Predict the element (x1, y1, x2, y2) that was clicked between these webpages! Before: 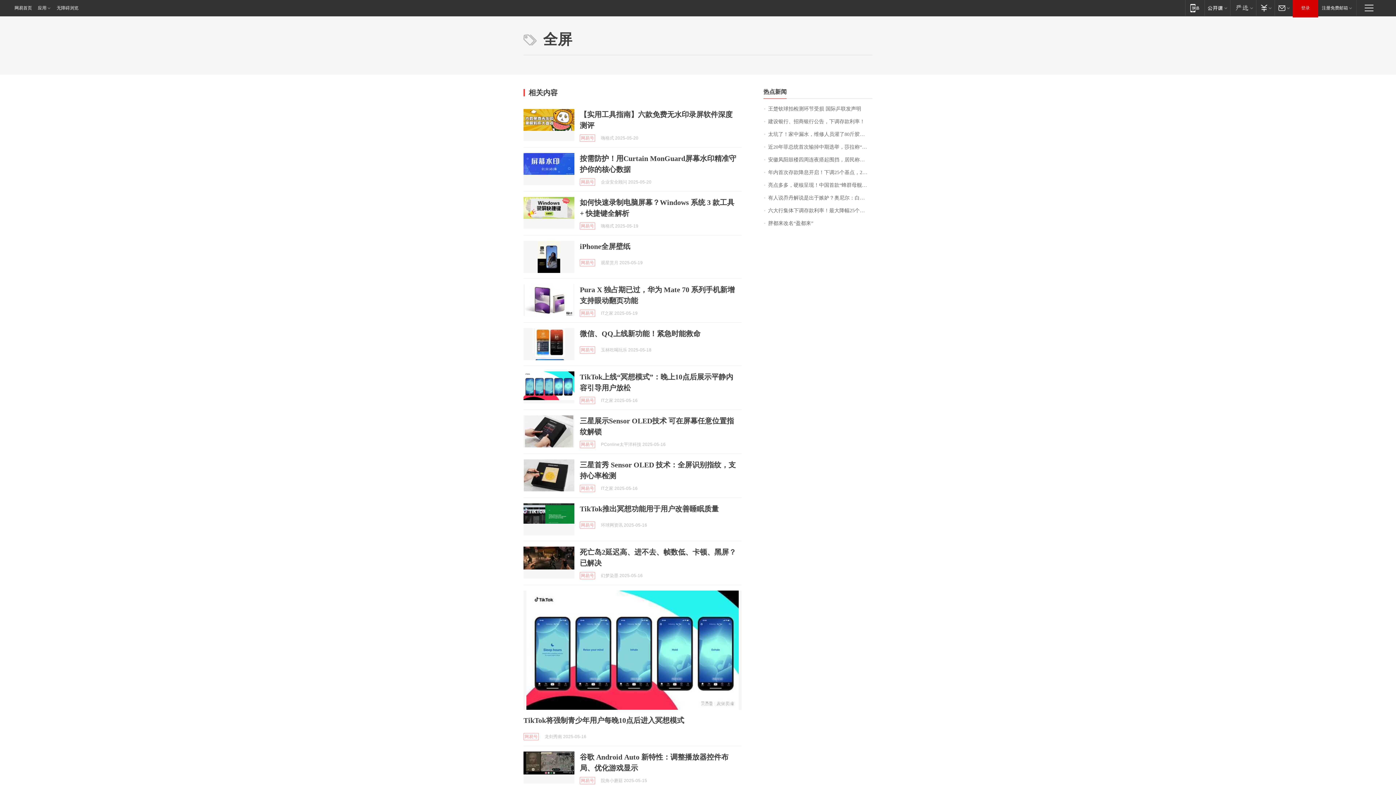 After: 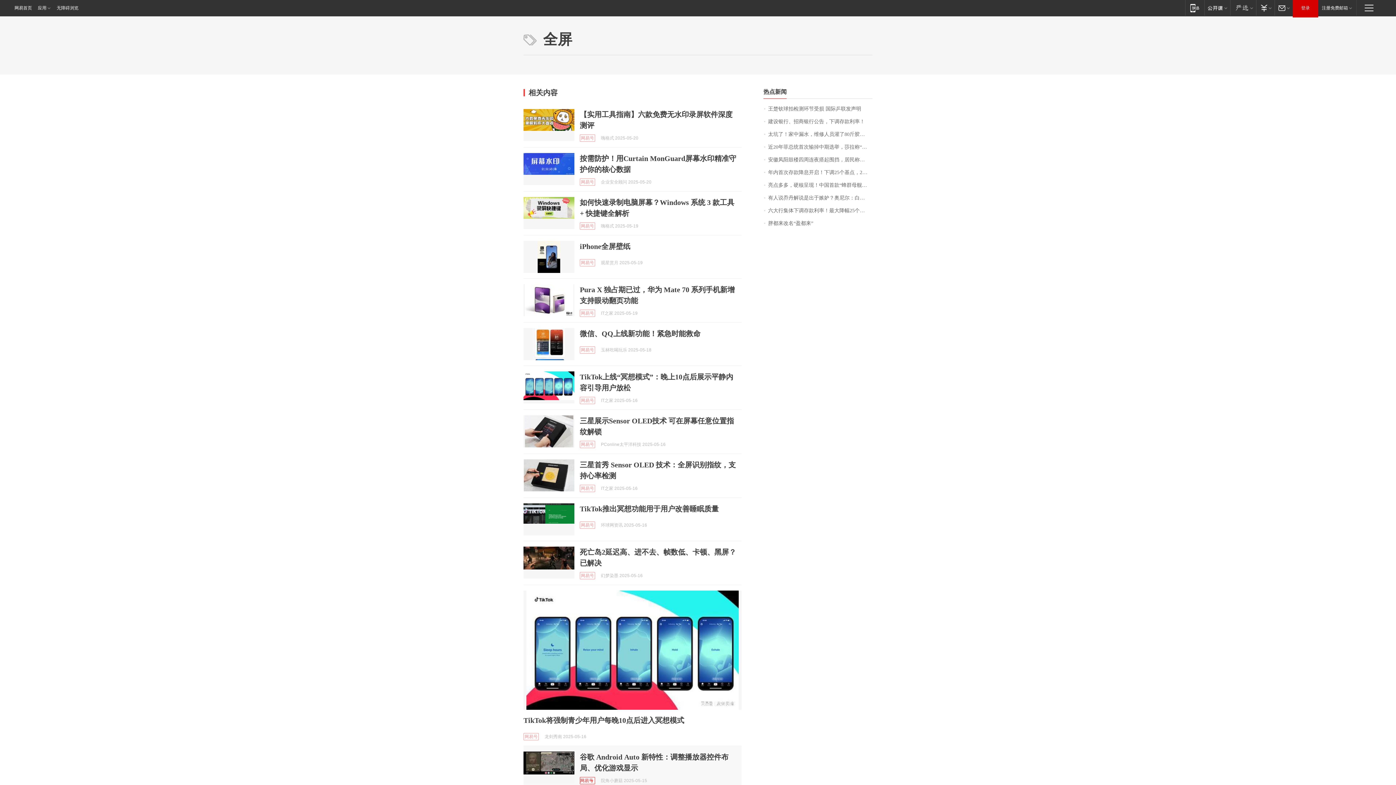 Action: bbox: (580, 777, 595, 784) label: 网易号